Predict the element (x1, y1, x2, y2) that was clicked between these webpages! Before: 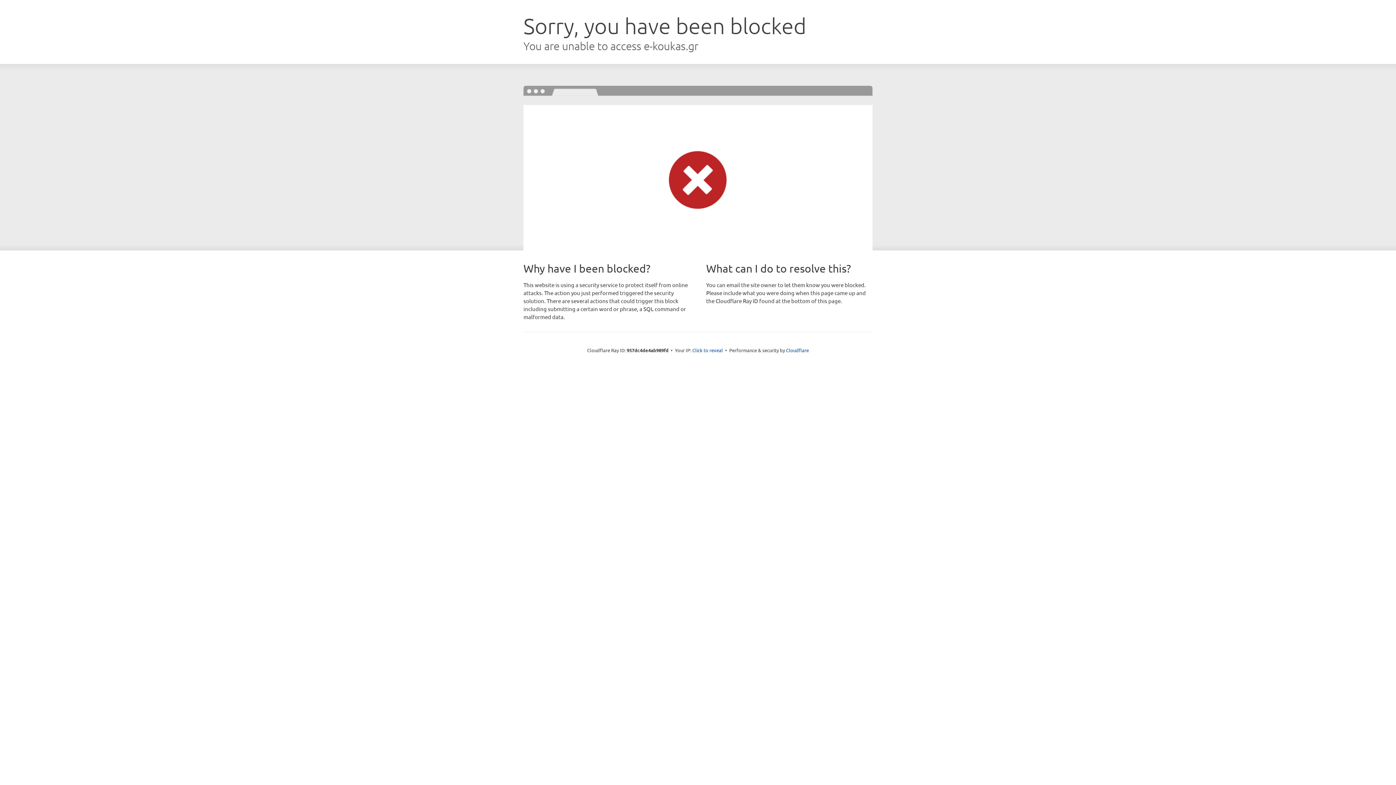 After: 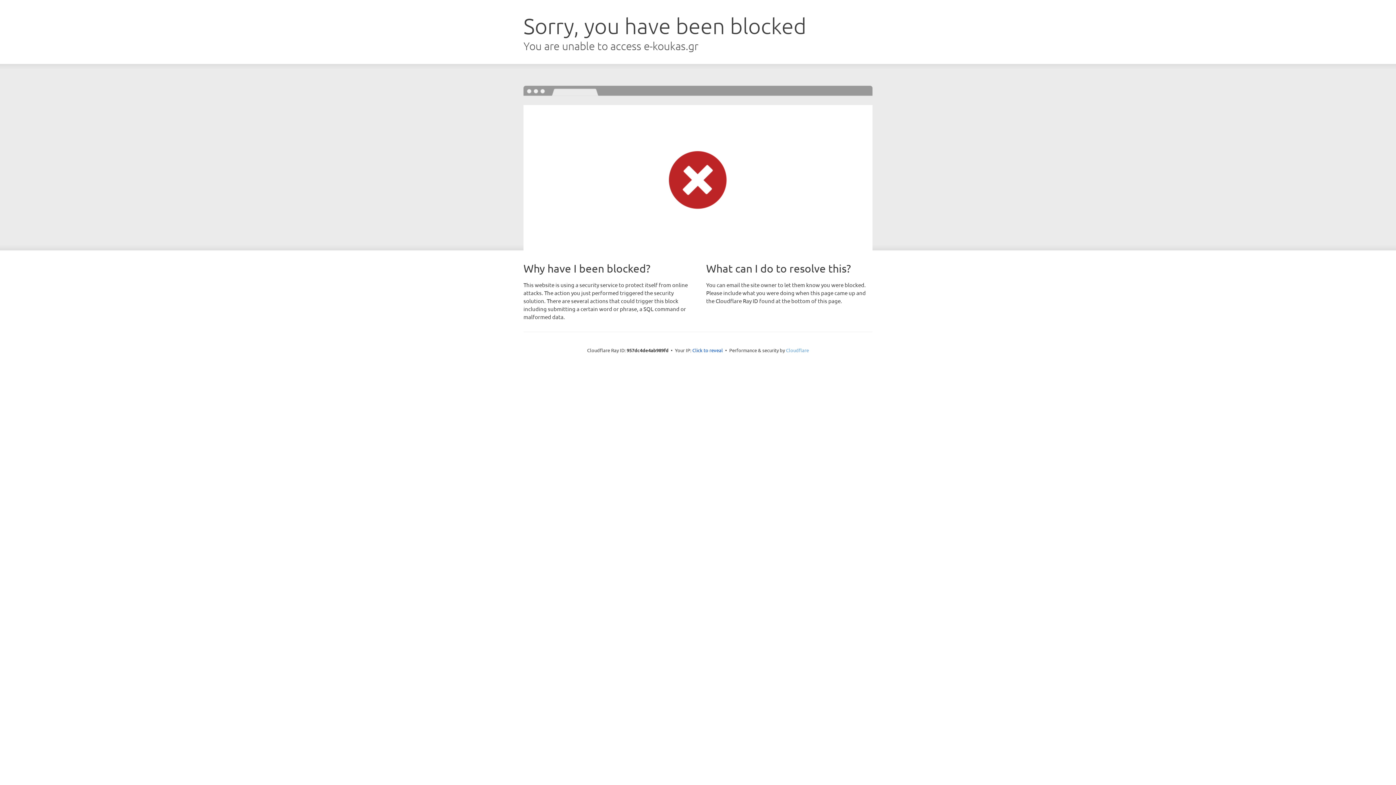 Action: label: Cloudflare bbox: (786, 347, 809, 353)